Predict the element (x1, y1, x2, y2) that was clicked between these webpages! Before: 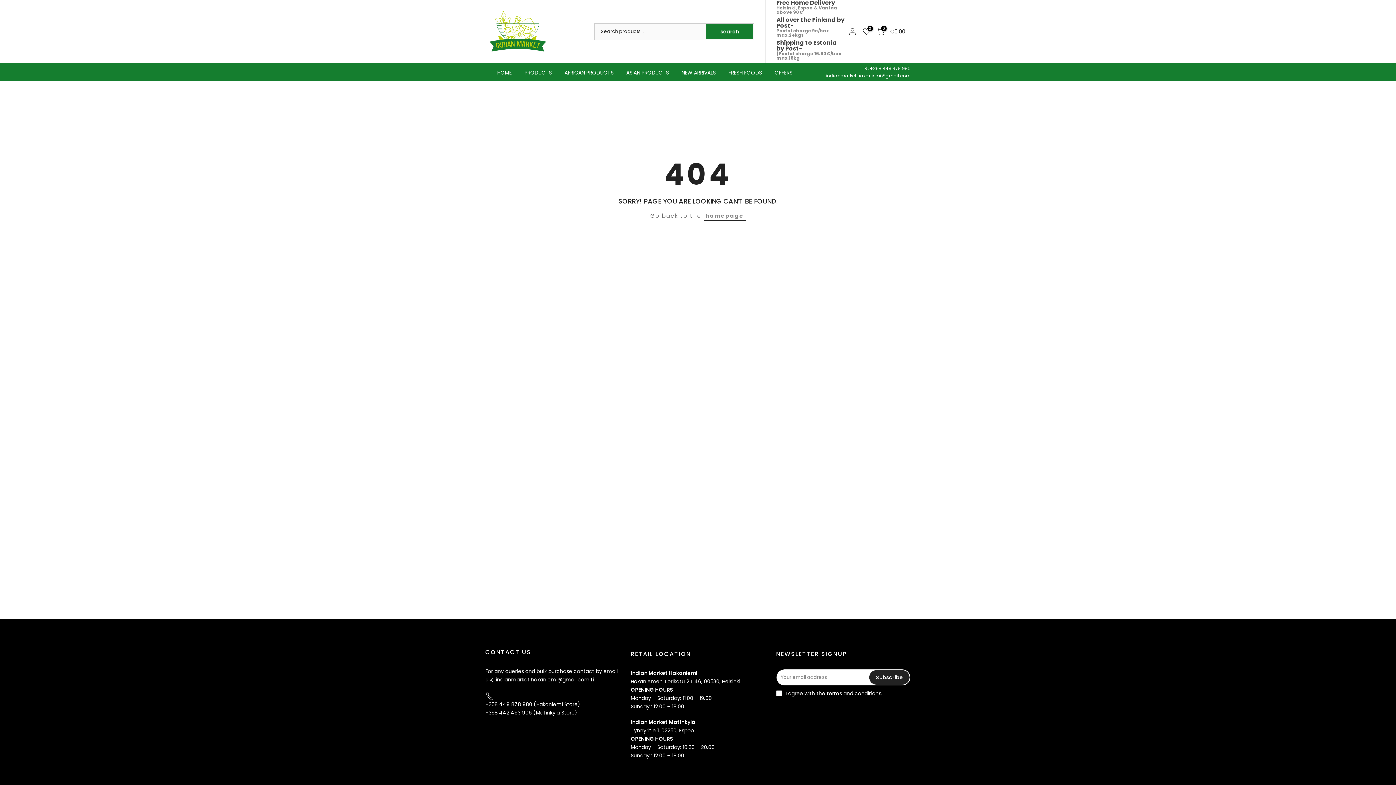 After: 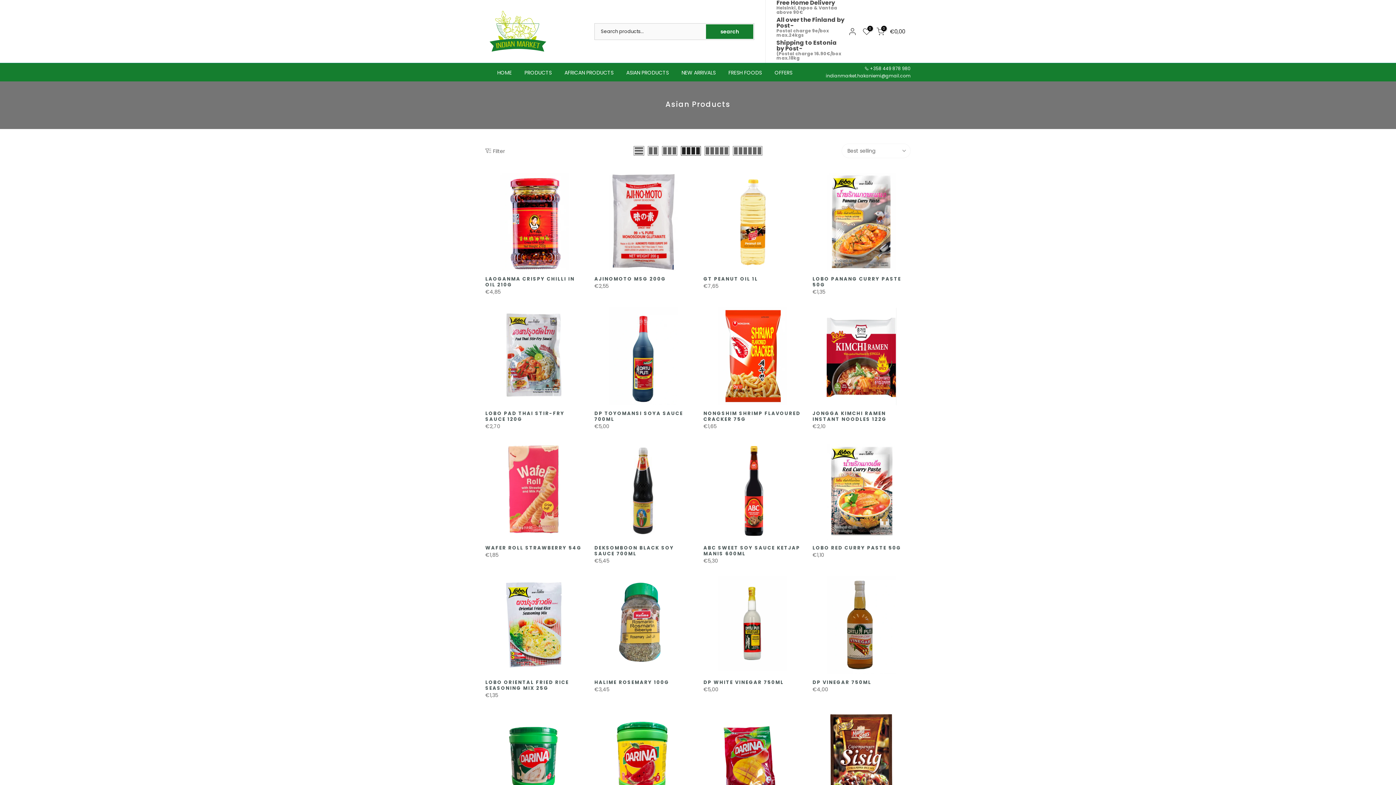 Action: label: ASIAN PRODUCTS bbox: (620, 68, 675, 76)